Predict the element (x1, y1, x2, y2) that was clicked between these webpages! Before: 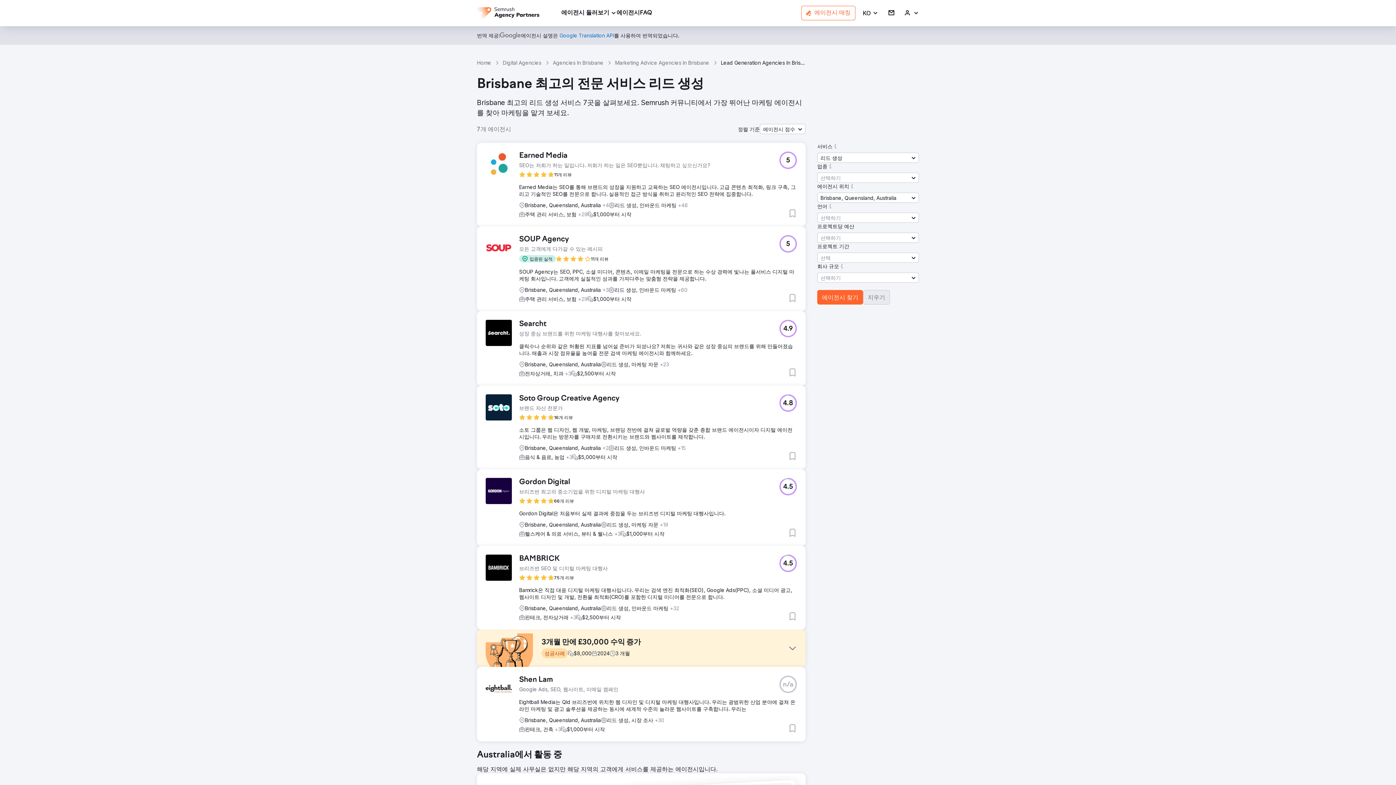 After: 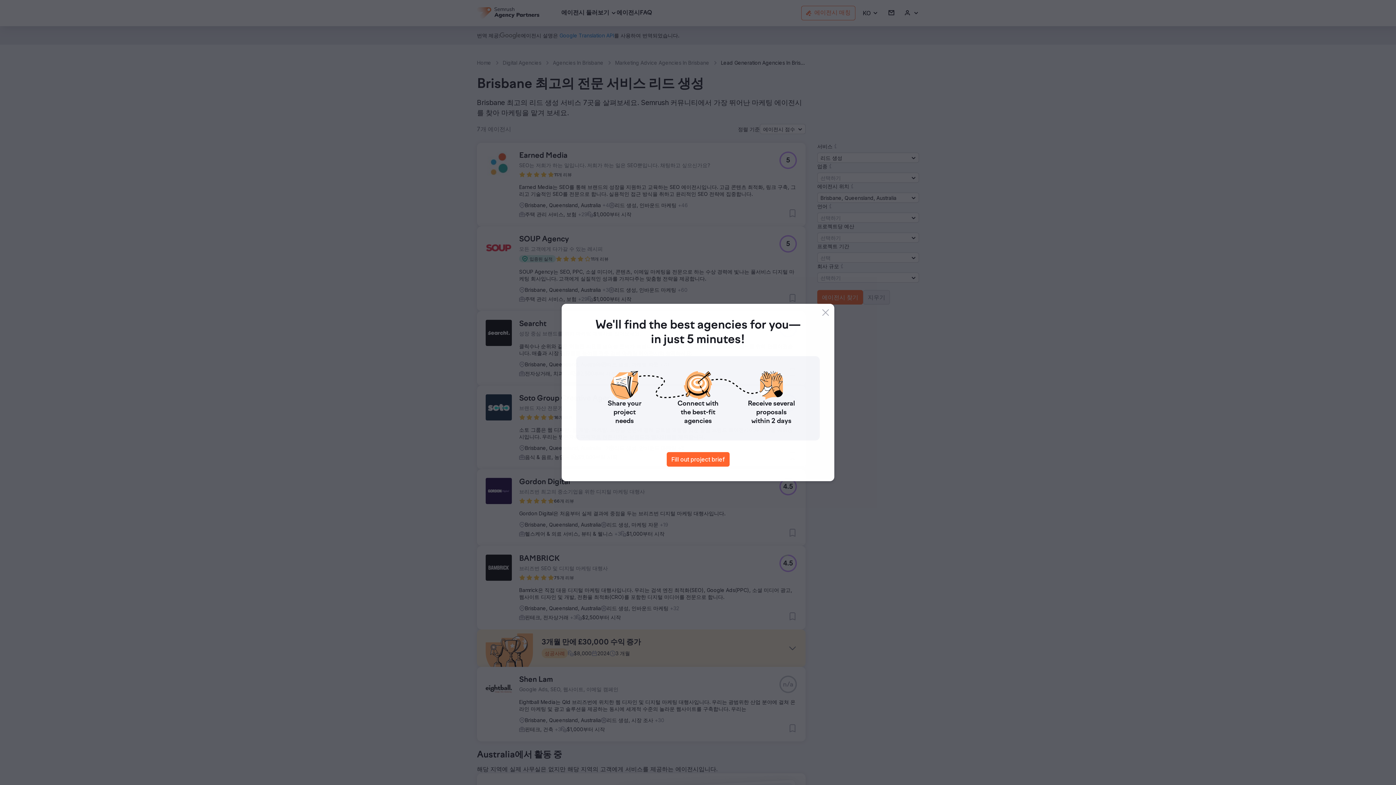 Action: bbox: (779, 151, 797, 169) label: 5